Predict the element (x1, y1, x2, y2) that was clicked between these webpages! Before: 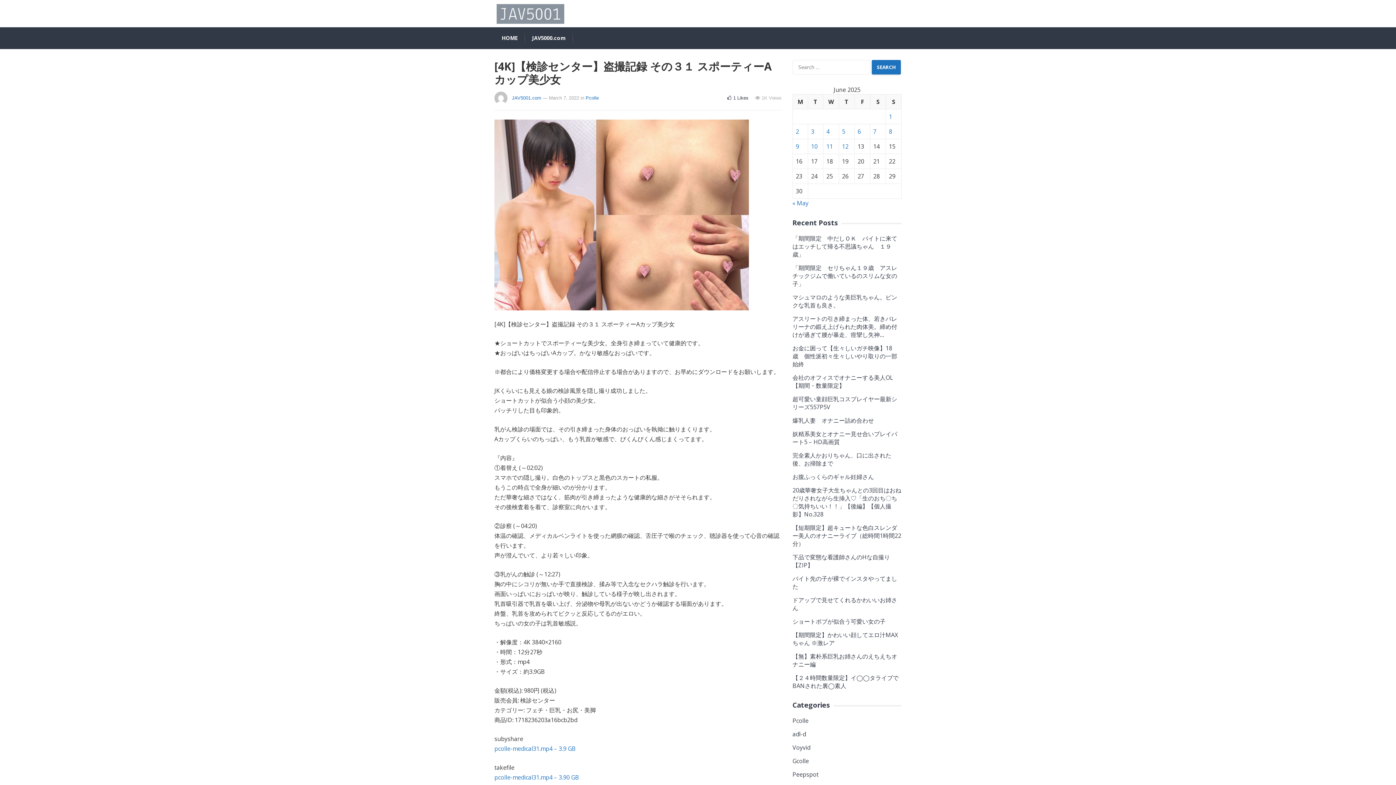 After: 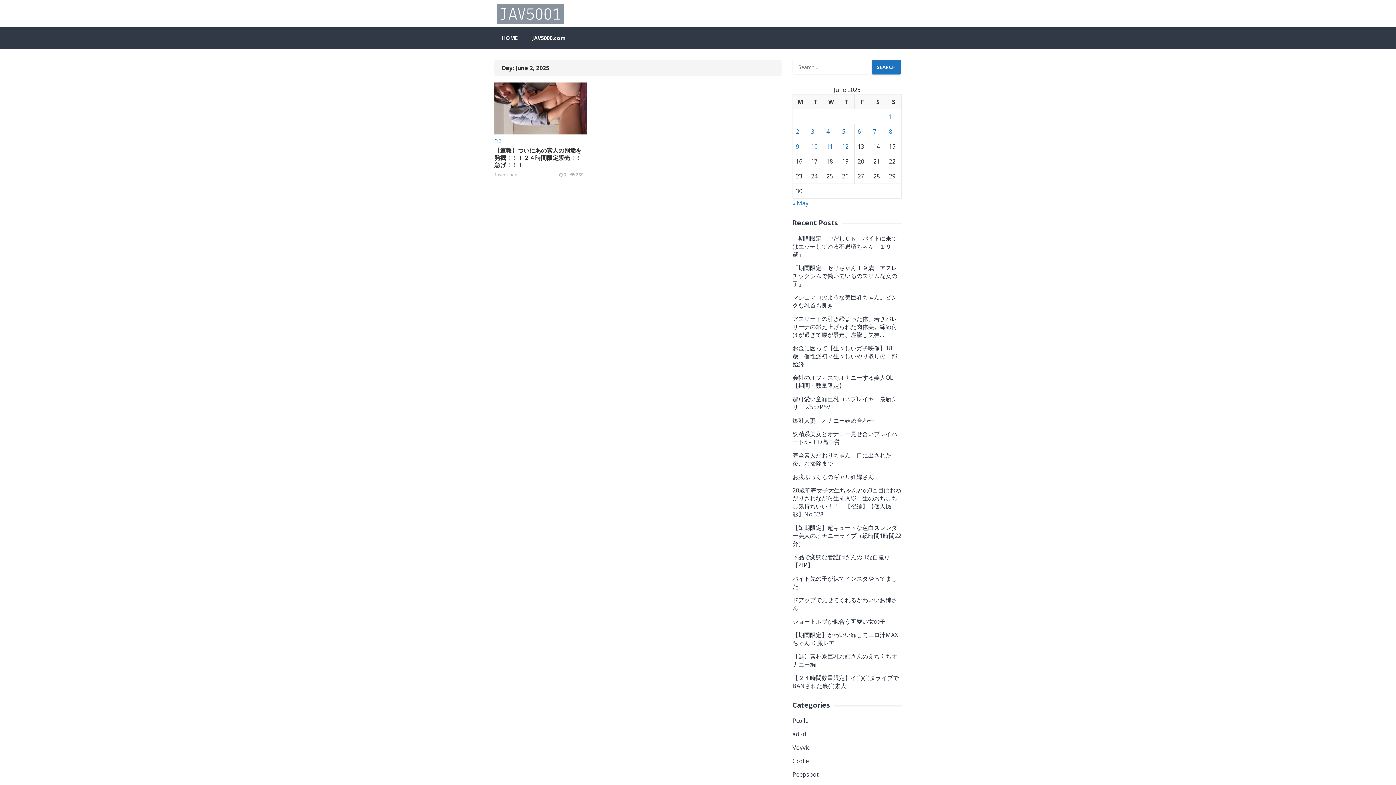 Action: label: Posts published on June 2, 2025 bbox: (796, 127, 799, 135)